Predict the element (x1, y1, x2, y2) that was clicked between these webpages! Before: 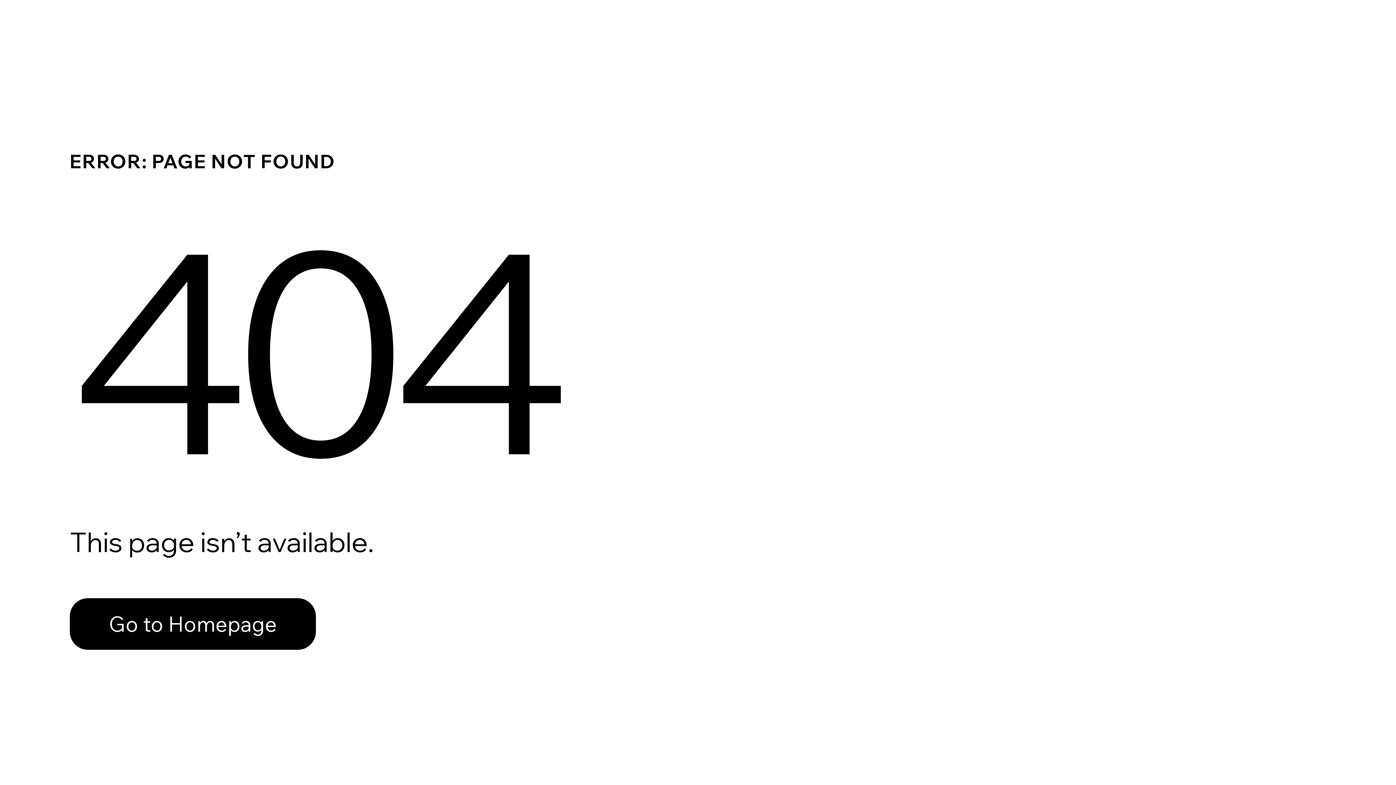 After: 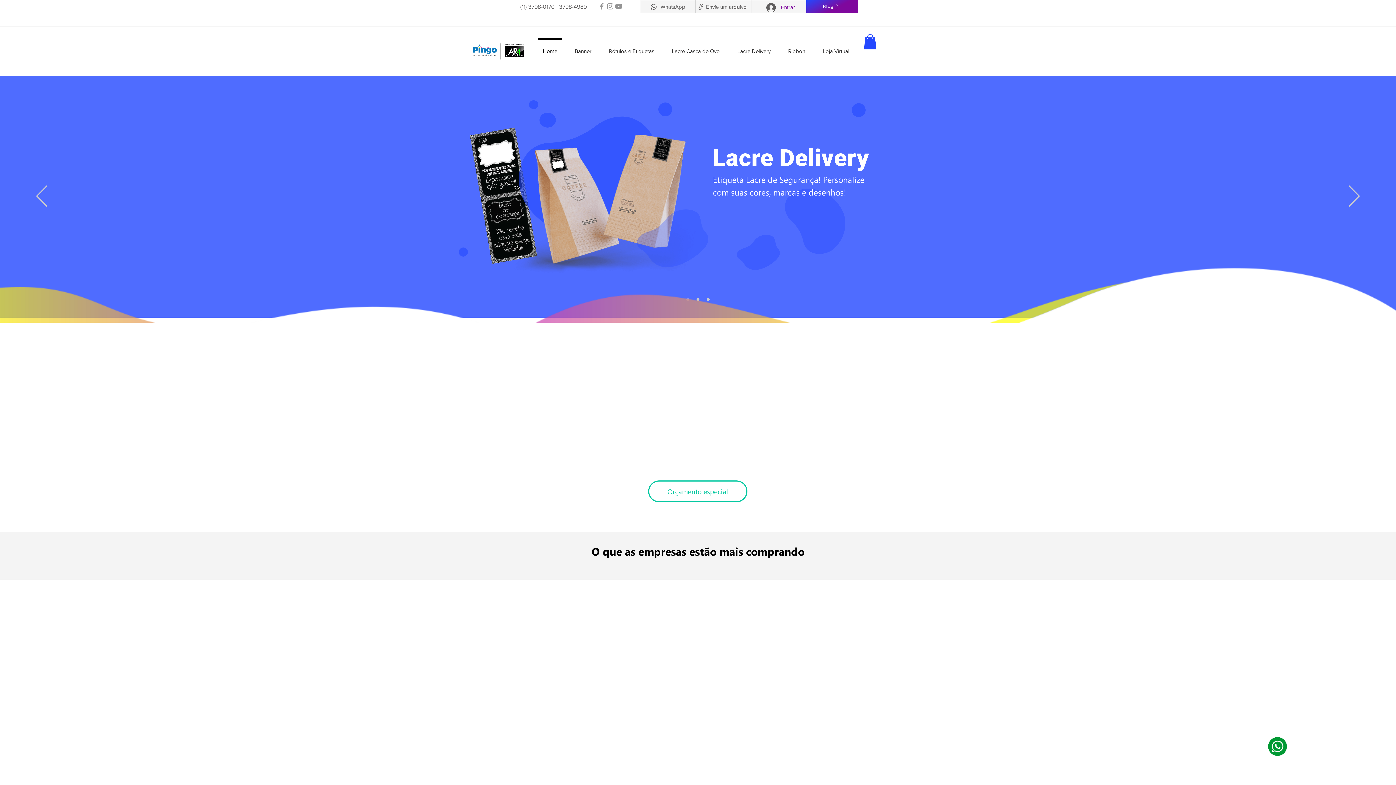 Action: label: Go to Homepage bbox: (69, 582, 768, 659)